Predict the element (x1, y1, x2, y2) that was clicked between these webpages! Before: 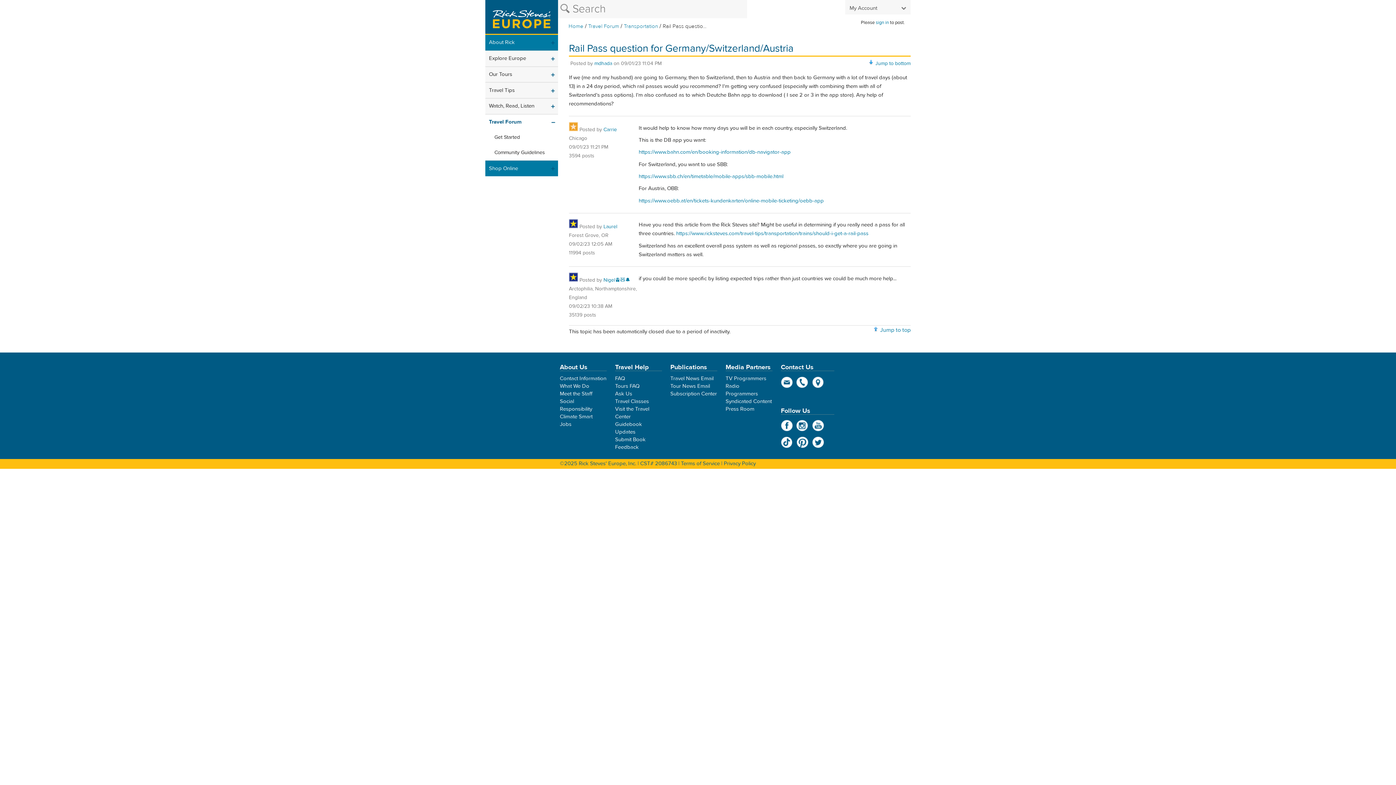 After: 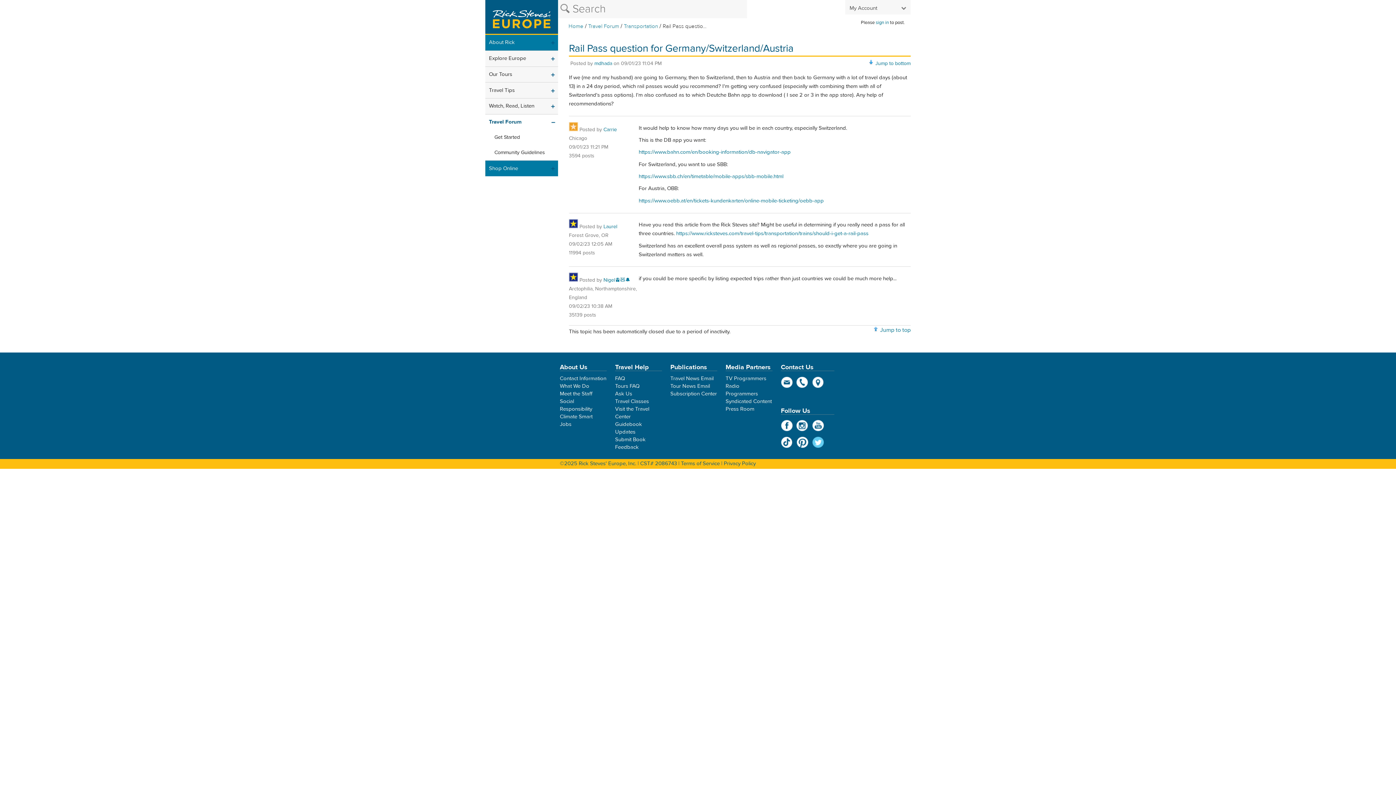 Action: label: Twitter bbox: (812, 436, 824, 448)